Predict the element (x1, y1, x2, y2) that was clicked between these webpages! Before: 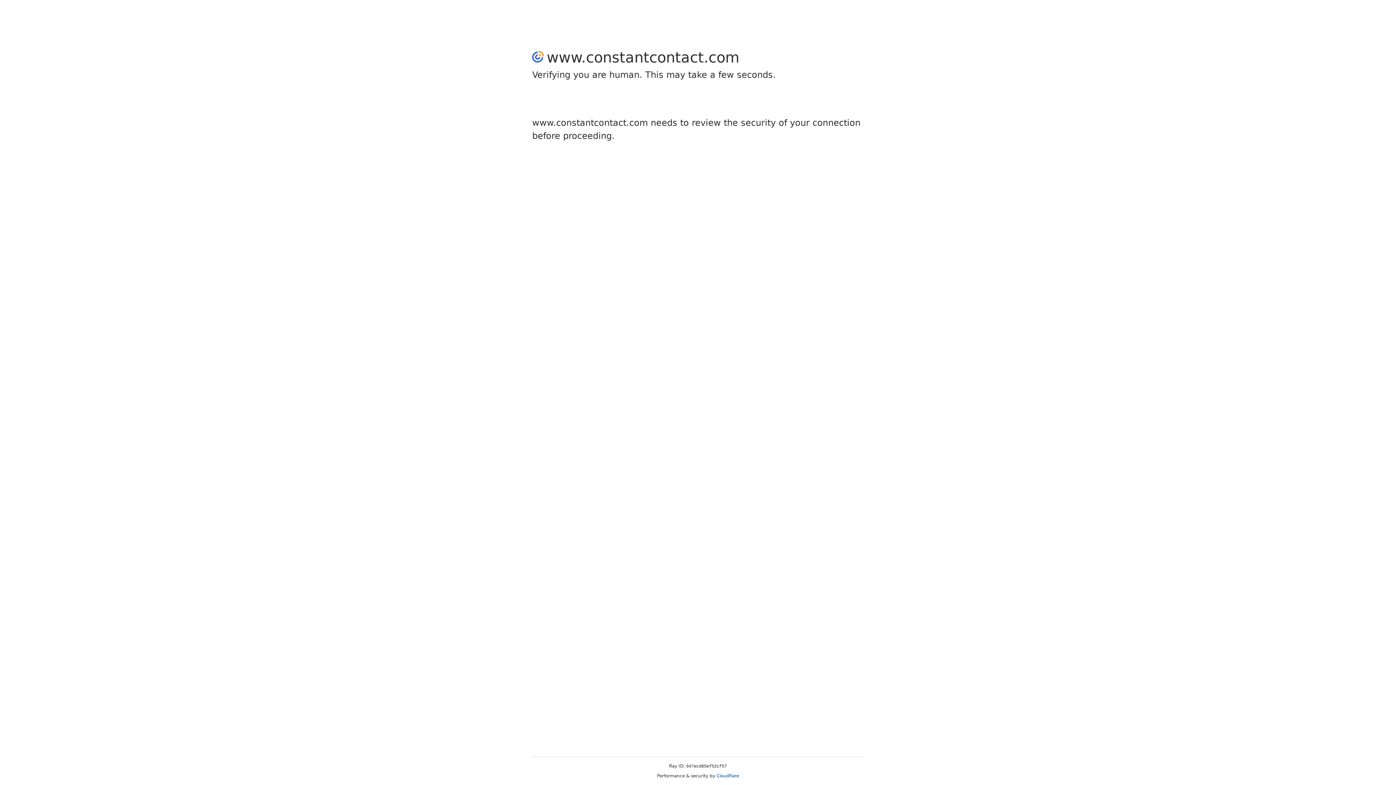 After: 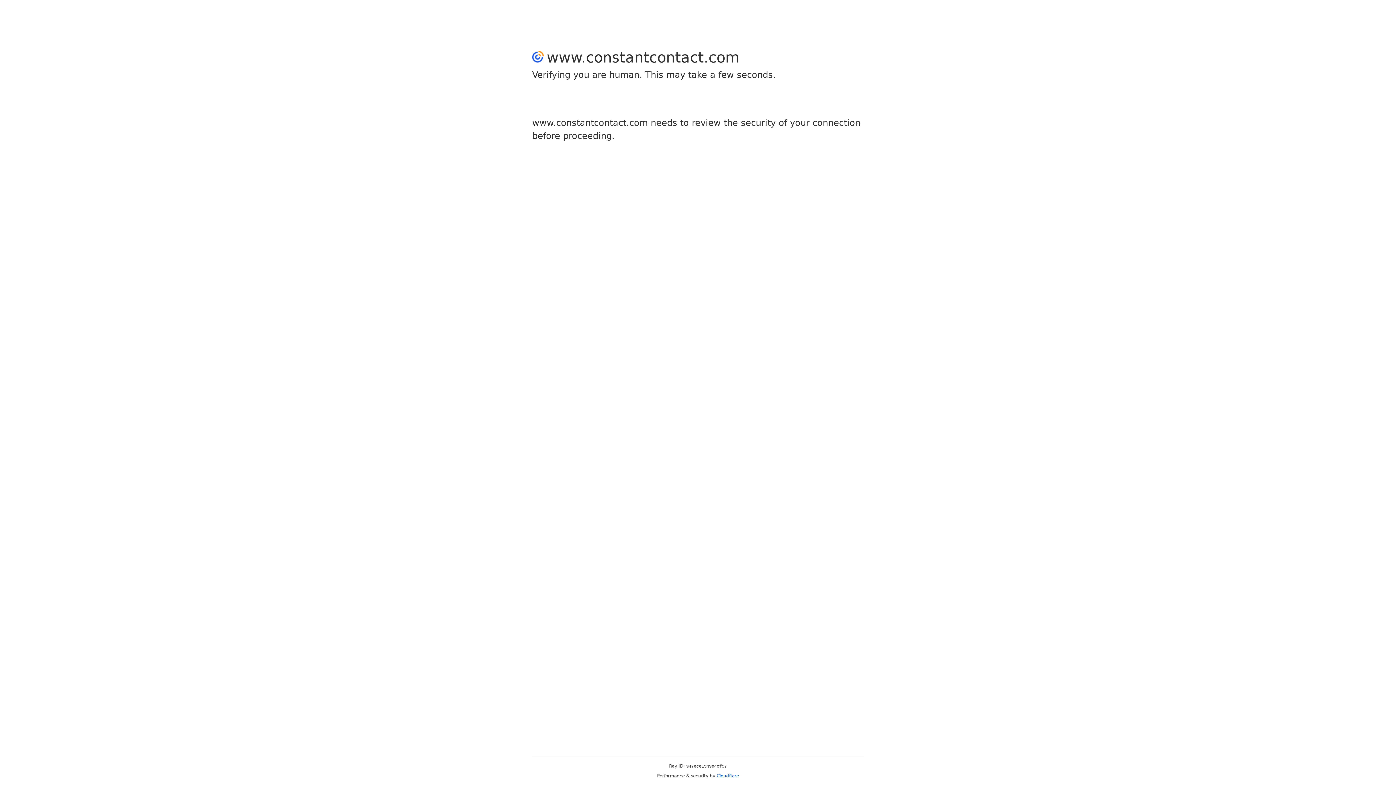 Action: bbox: (716, 773, 739, 778) label: Cloudflare